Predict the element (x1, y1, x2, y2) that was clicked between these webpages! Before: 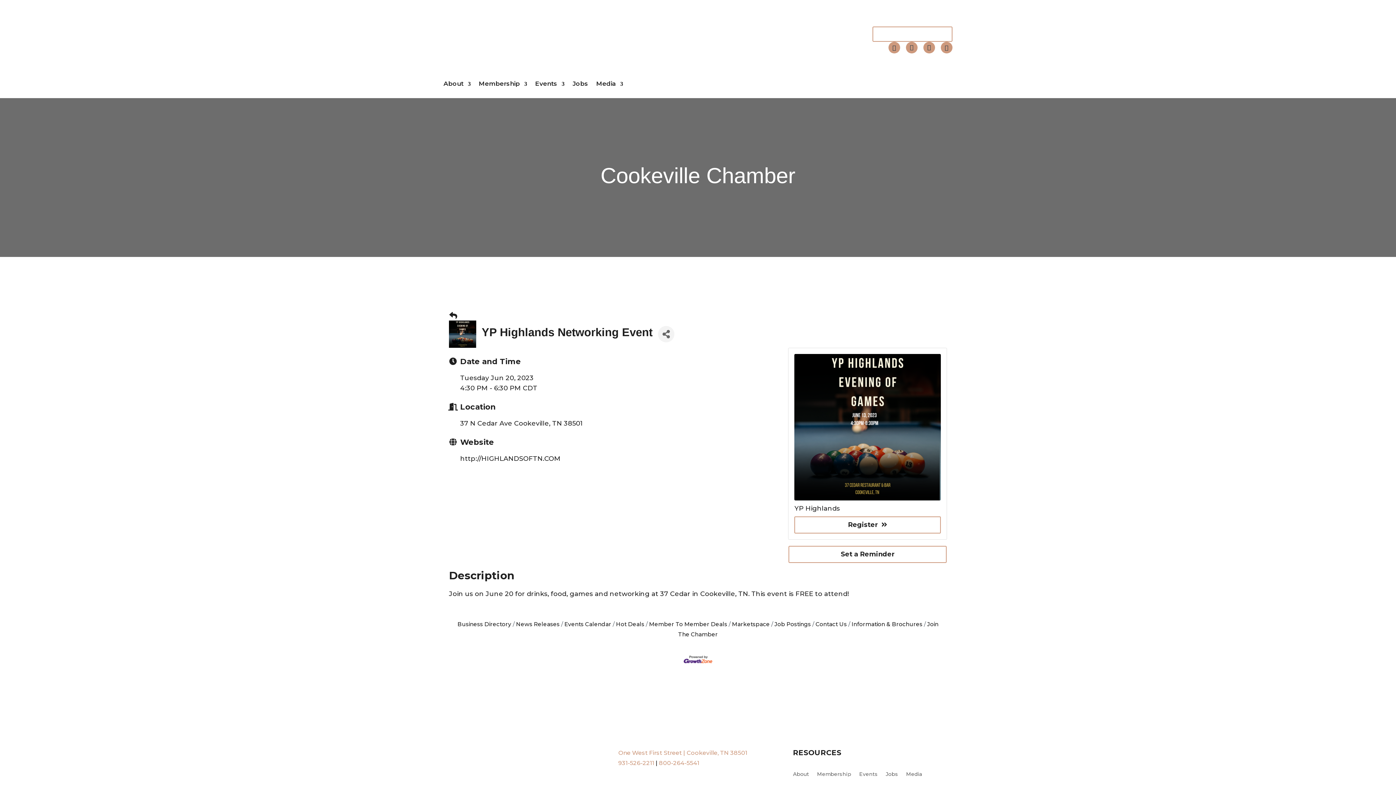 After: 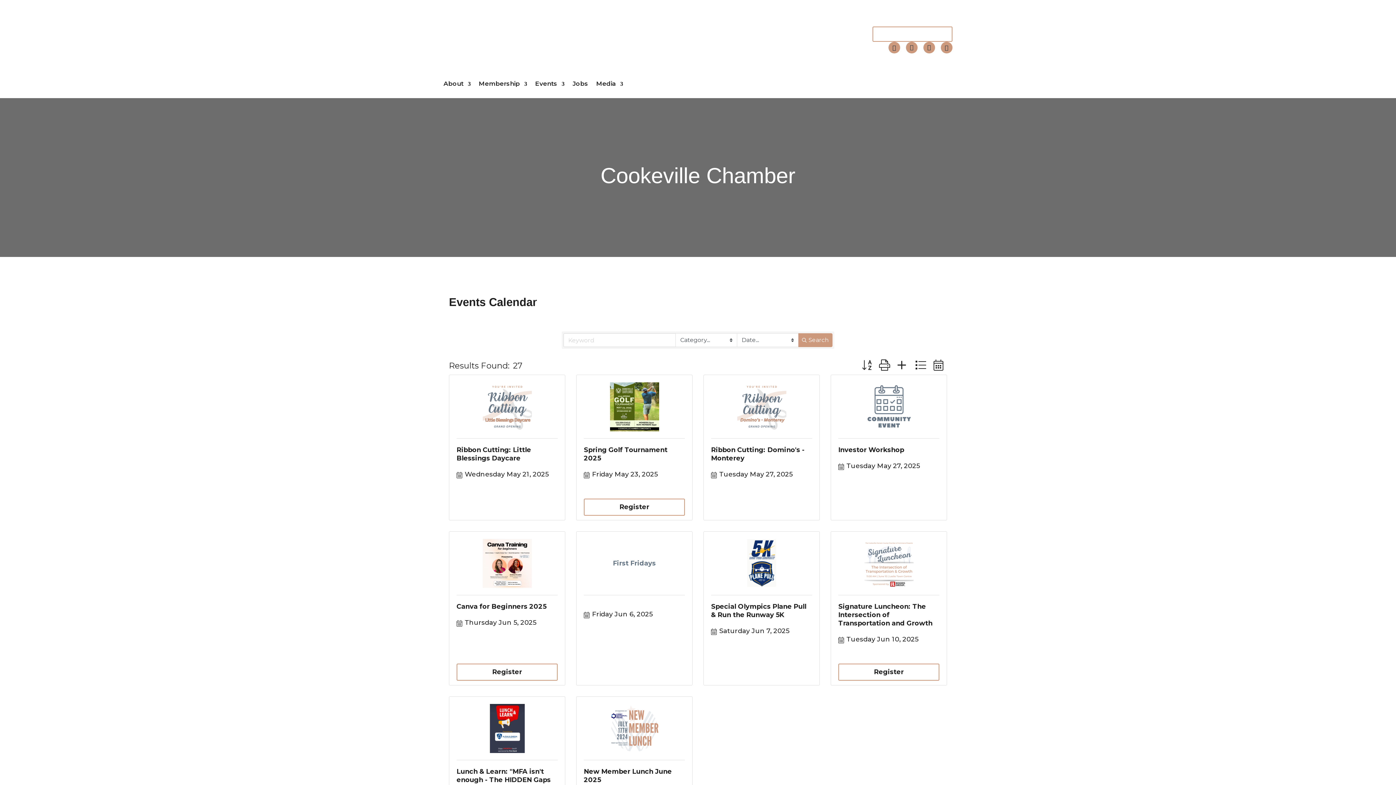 Action: bbox: (561, 621, 611, 627) label: Events Calendar